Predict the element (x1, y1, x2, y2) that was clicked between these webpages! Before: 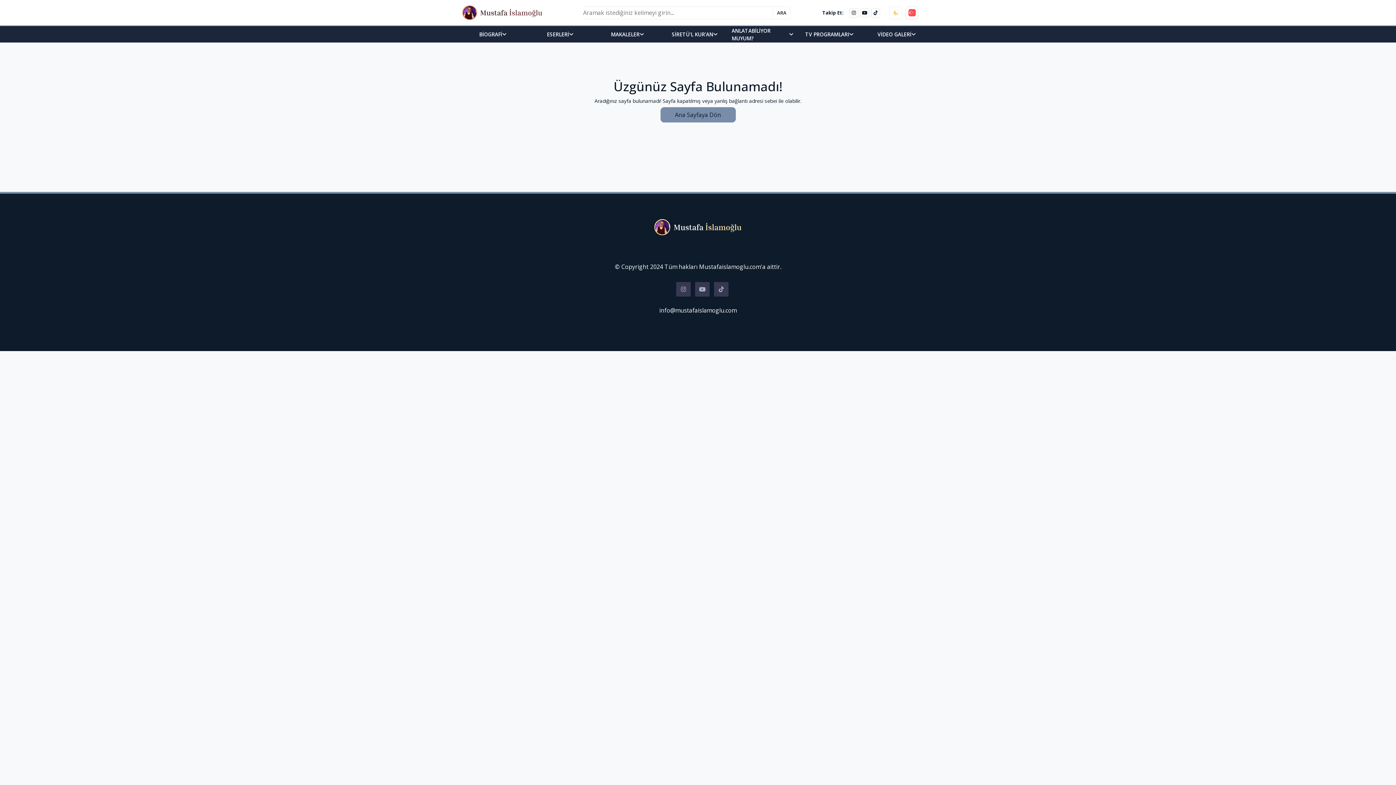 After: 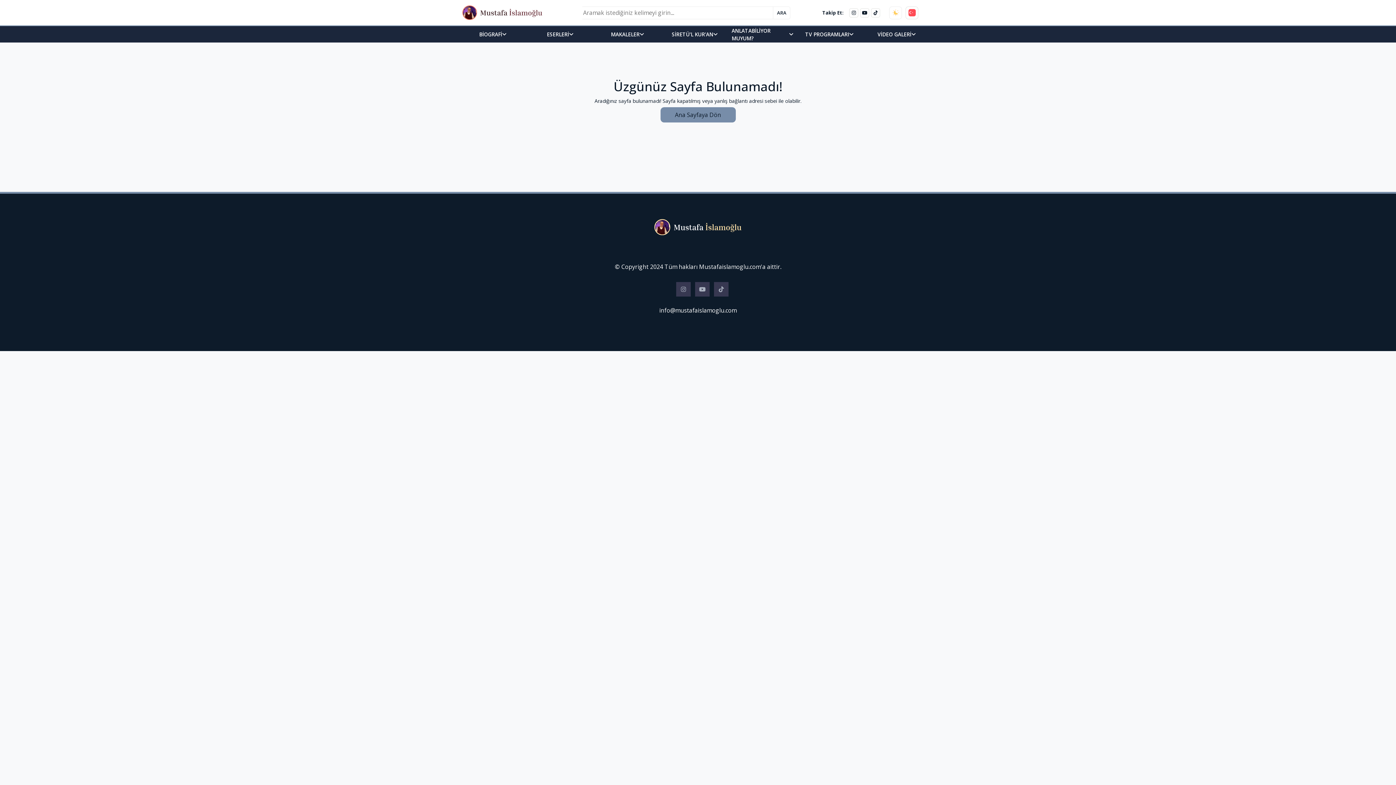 Action: bbox: (654, 222, 741, 230)